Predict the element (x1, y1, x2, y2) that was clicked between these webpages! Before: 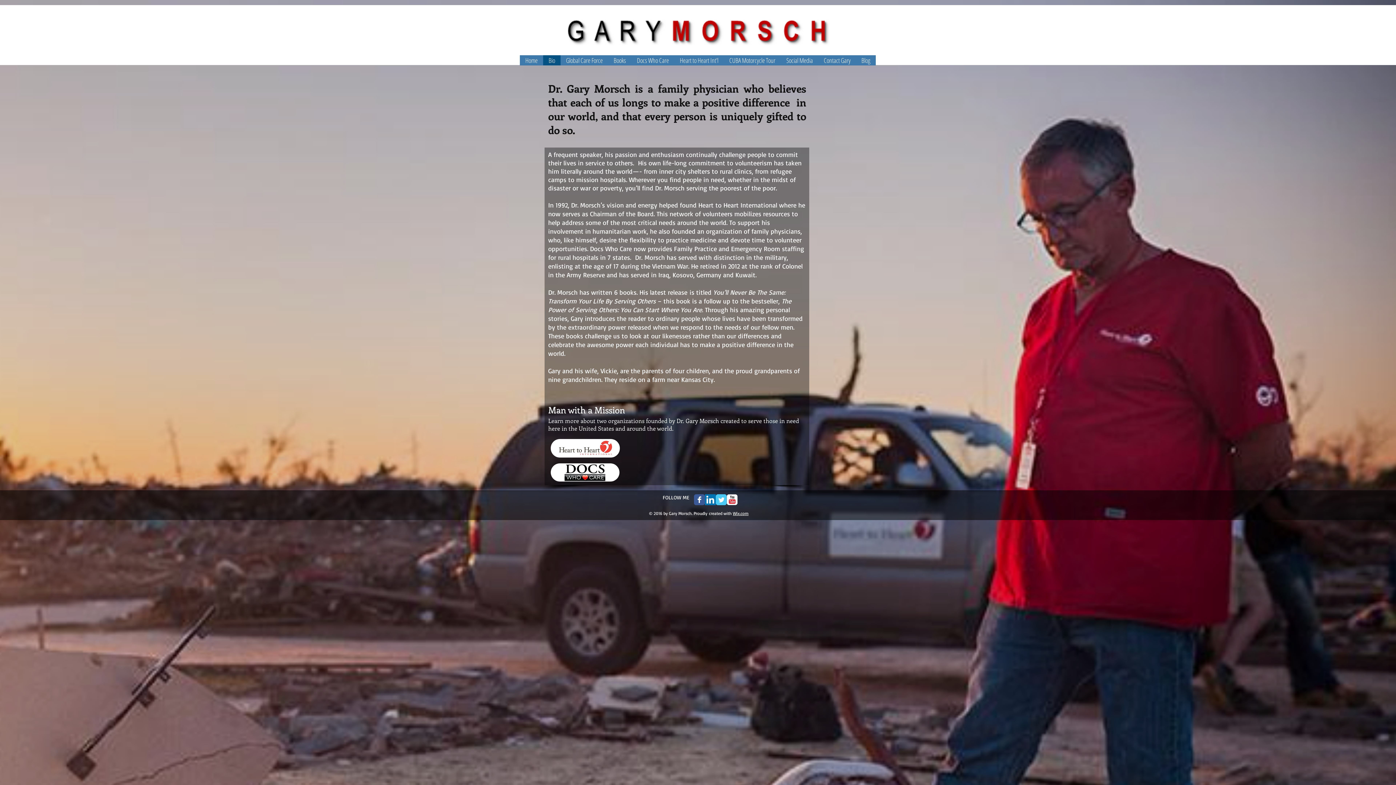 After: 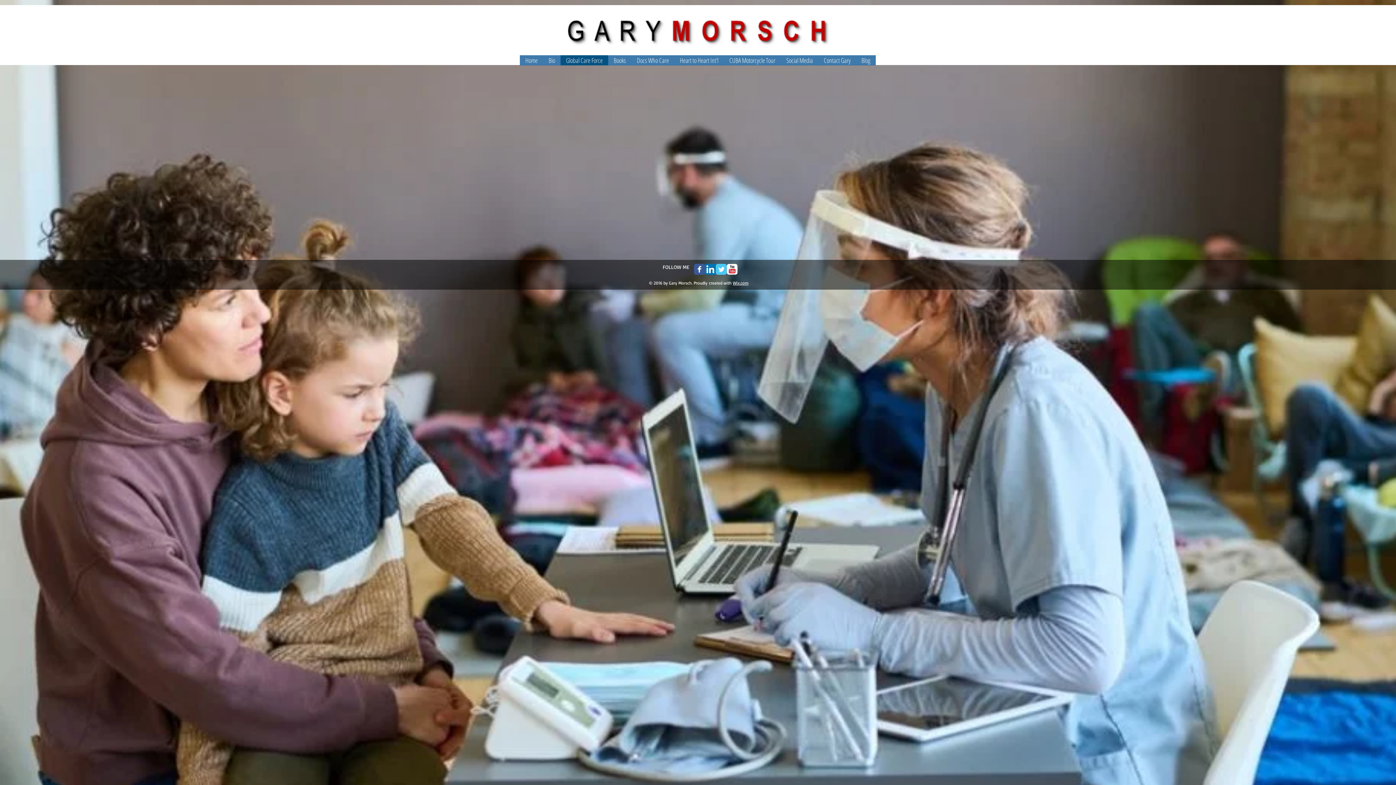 Action: bbox: (560, 55, 608, 65) label: Global Care Force